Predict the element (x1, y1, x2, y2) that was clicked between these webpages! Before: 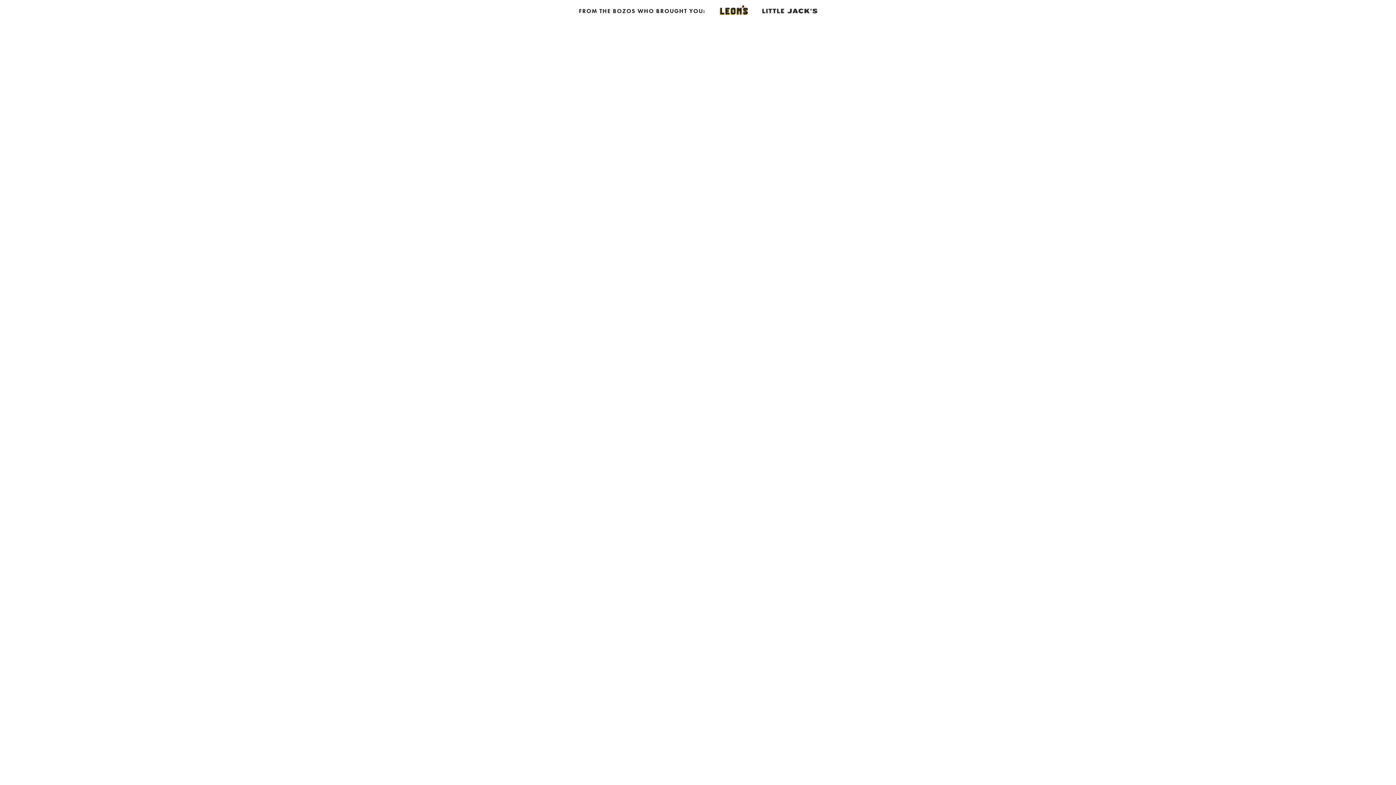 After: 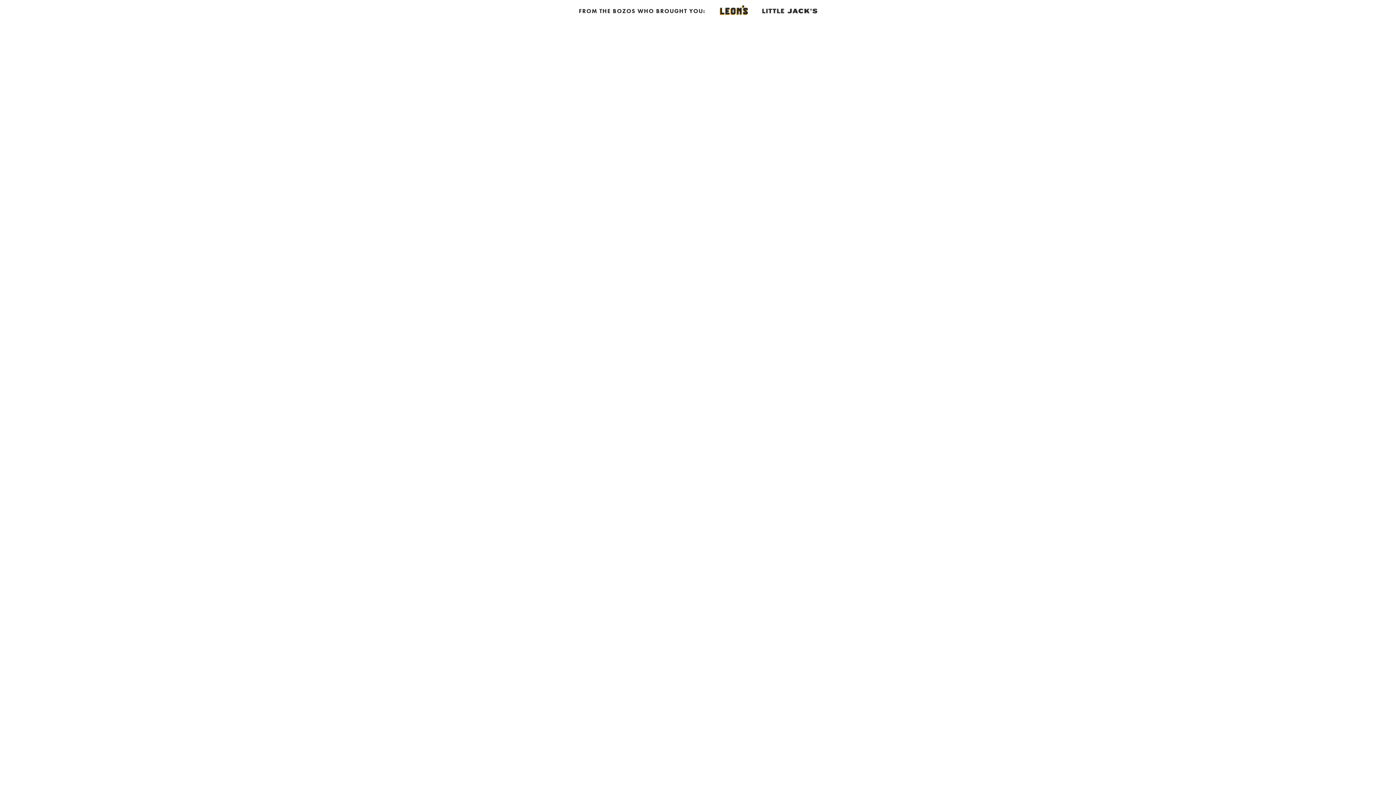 Action: bbox: (712, -1, 755, 22)